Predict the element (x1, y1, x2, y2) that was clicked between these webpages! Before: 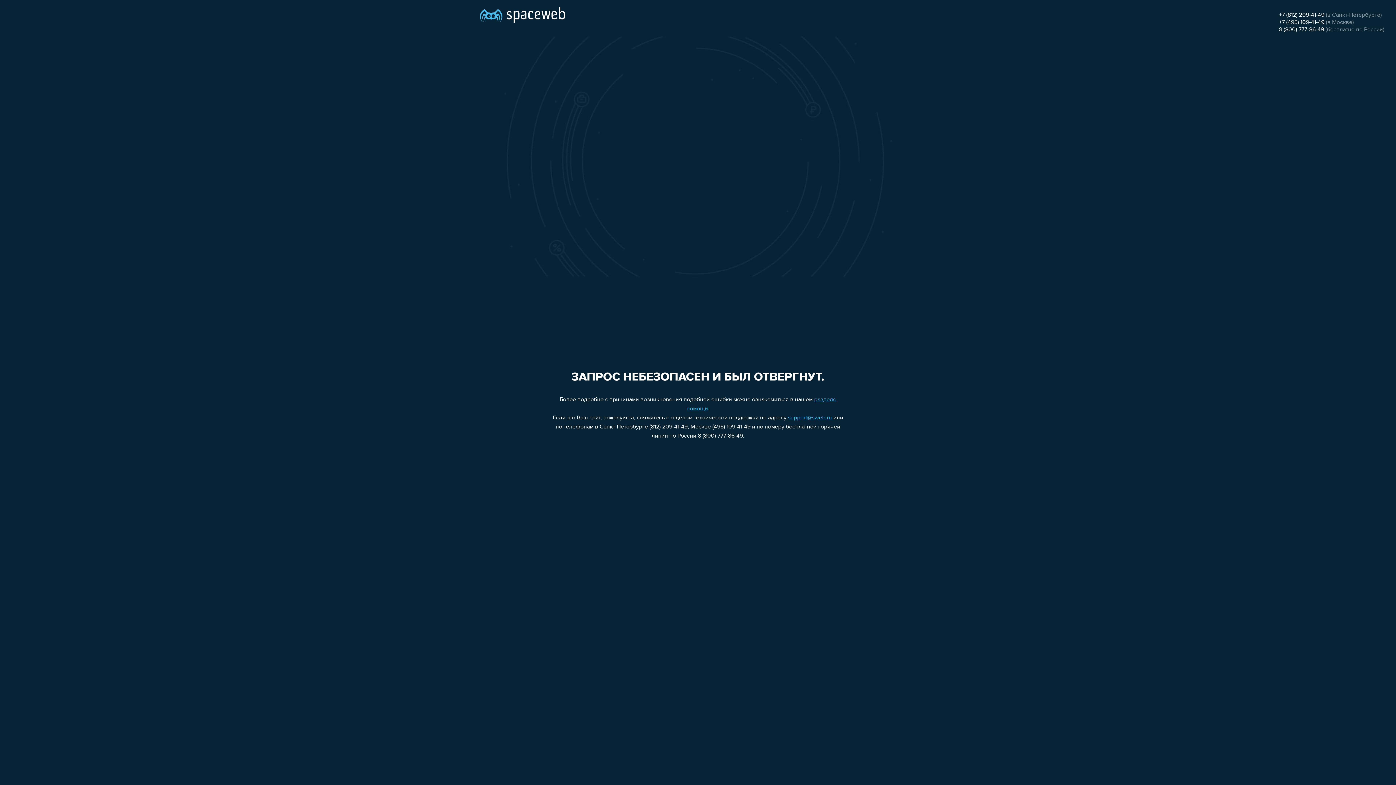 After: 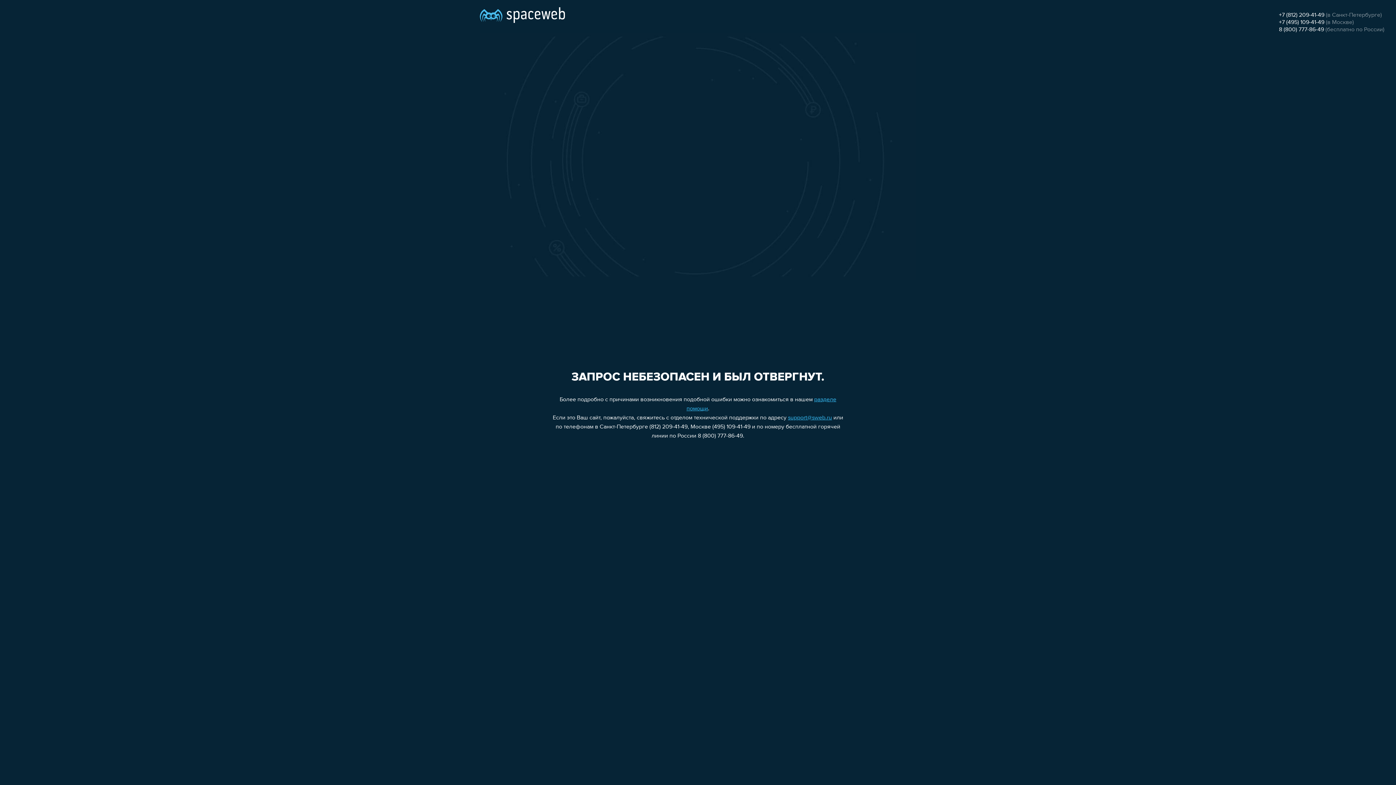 Action: label: support@sweb.ru bbox: (788, 415, 832, 421)